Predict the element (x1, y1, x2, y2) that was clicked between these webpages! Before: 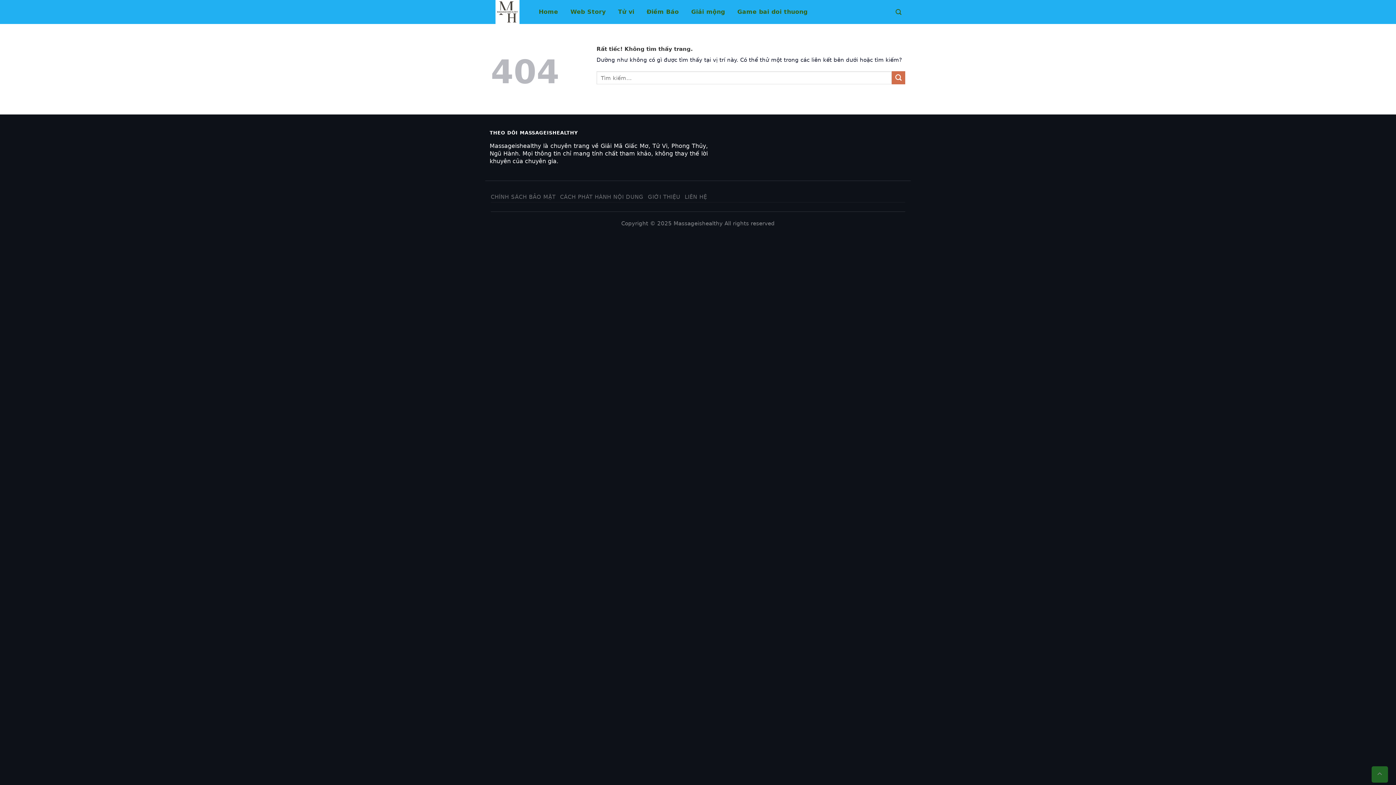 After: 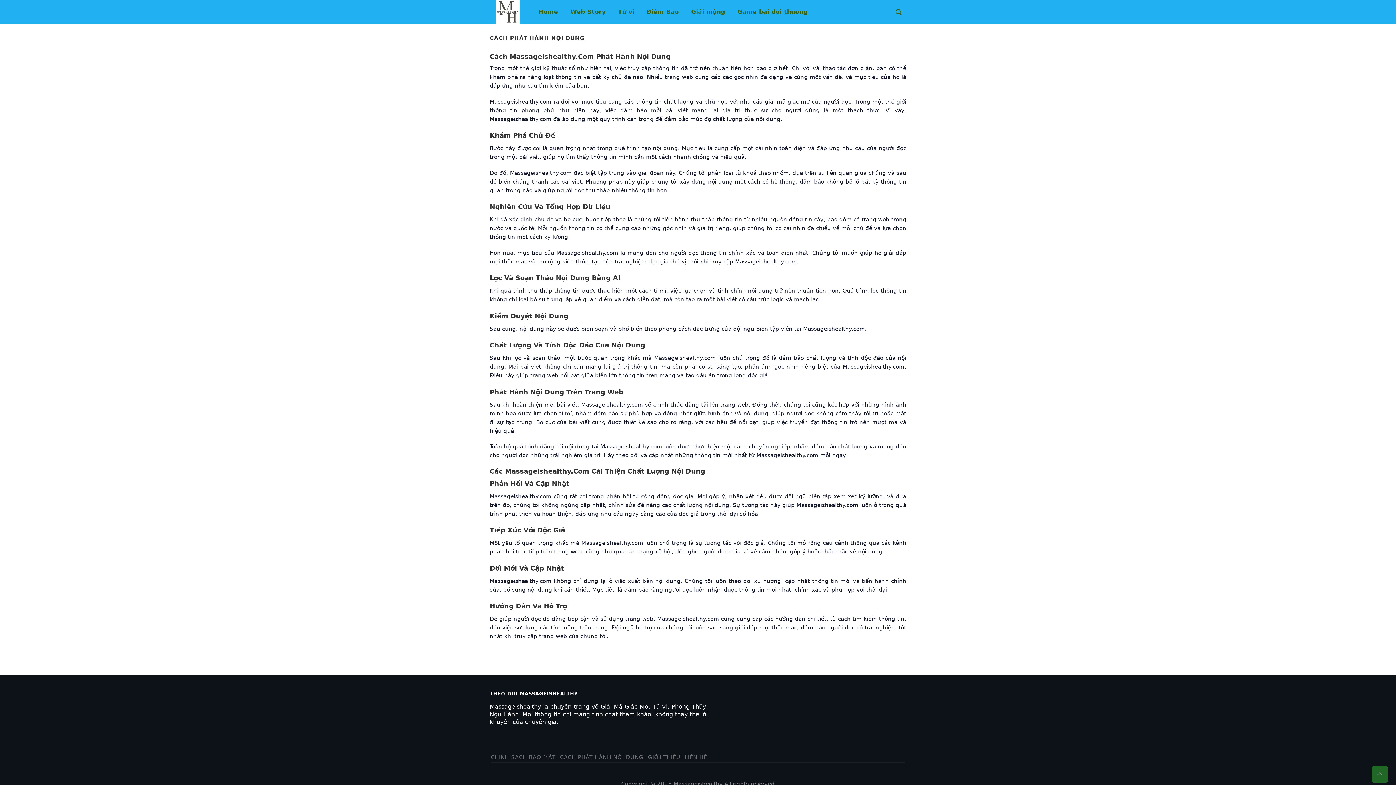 Action: label: CÁCH PHÁT HÀNH NỘI DUNG bbox: (560, 193, 643, 200)